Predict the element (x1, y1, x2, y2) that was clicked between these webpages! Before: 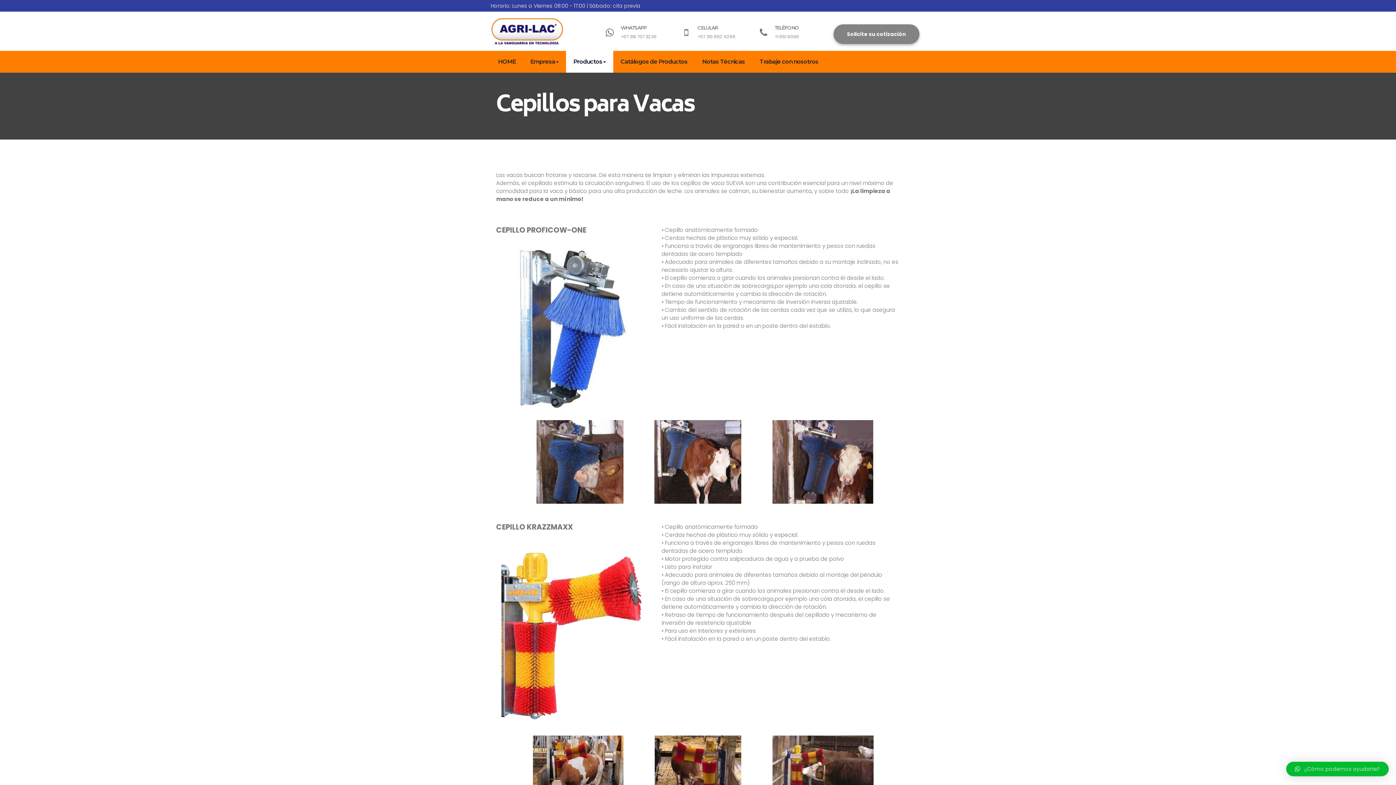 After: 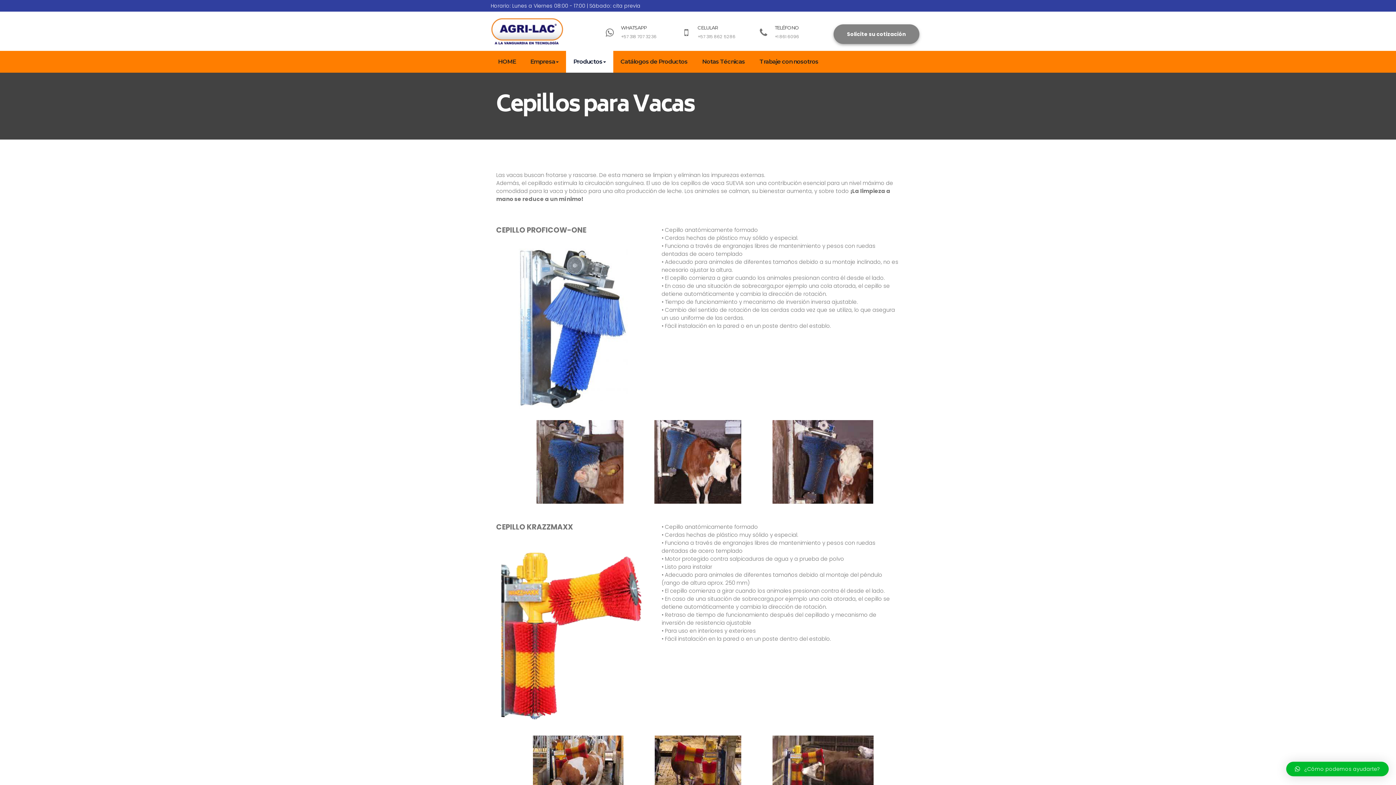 Action: label: ¿Cómo podemos ayudarte? bbox: (1286, 762, 1389, 776)